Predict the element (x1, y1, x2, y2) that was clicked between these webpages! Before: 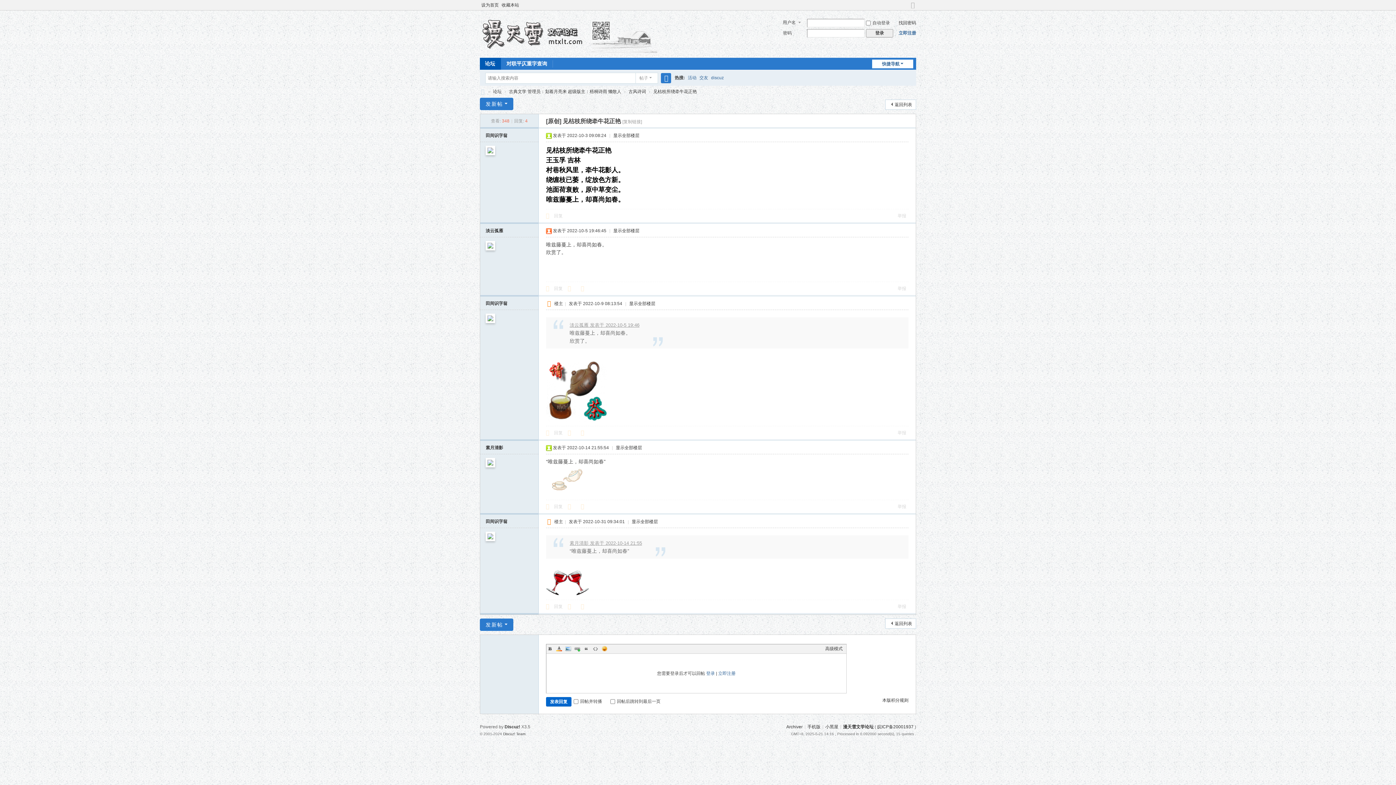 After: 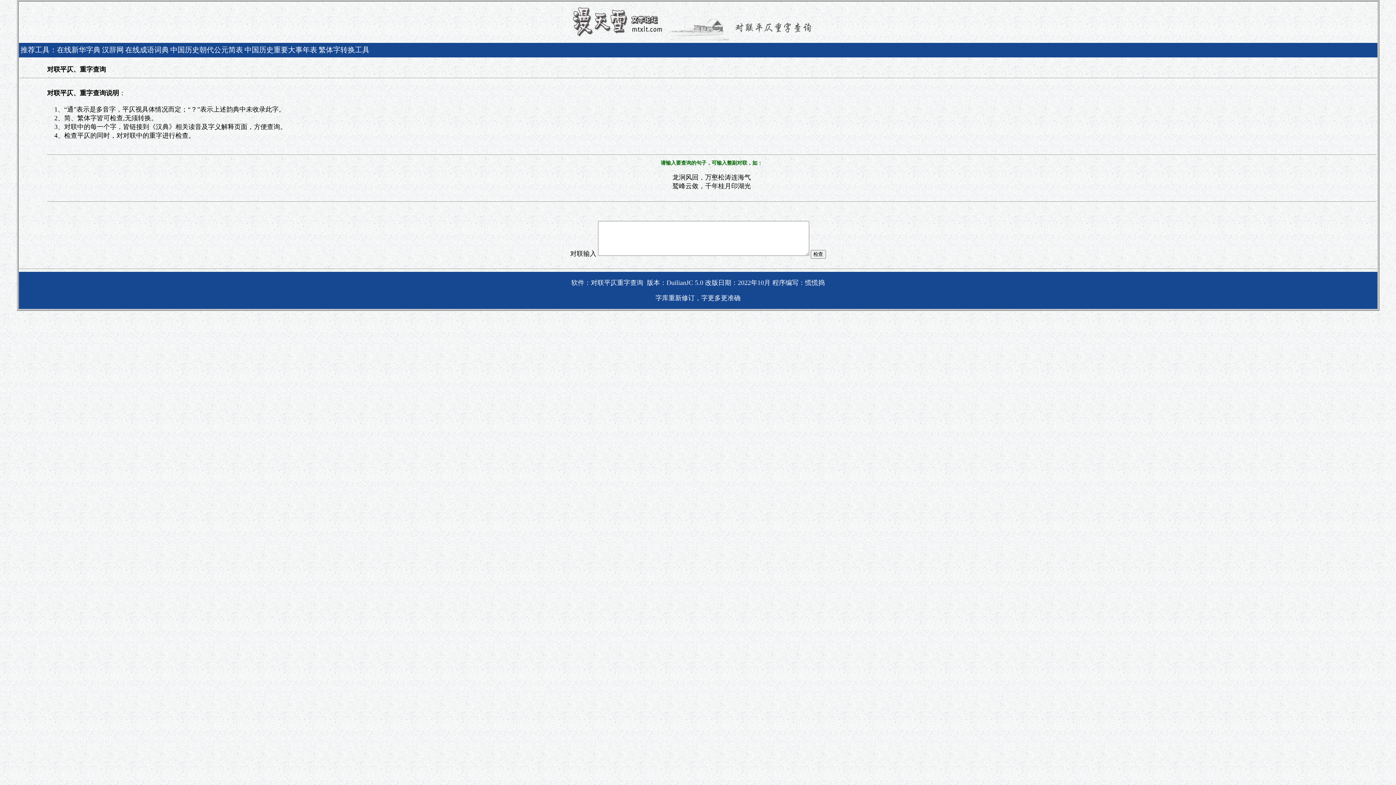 Action: label: 对联平仄重字查询 bbox: (501, 57, 552, 69)